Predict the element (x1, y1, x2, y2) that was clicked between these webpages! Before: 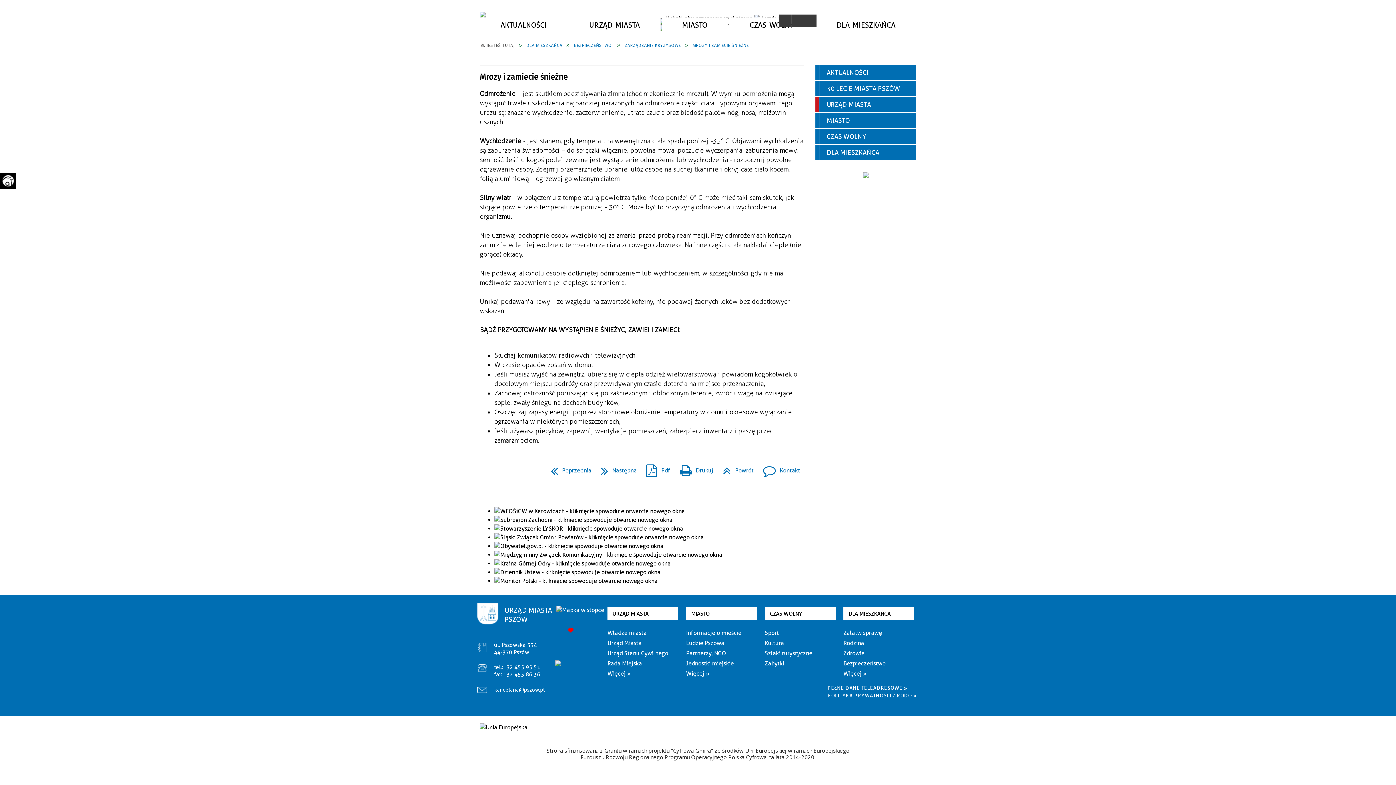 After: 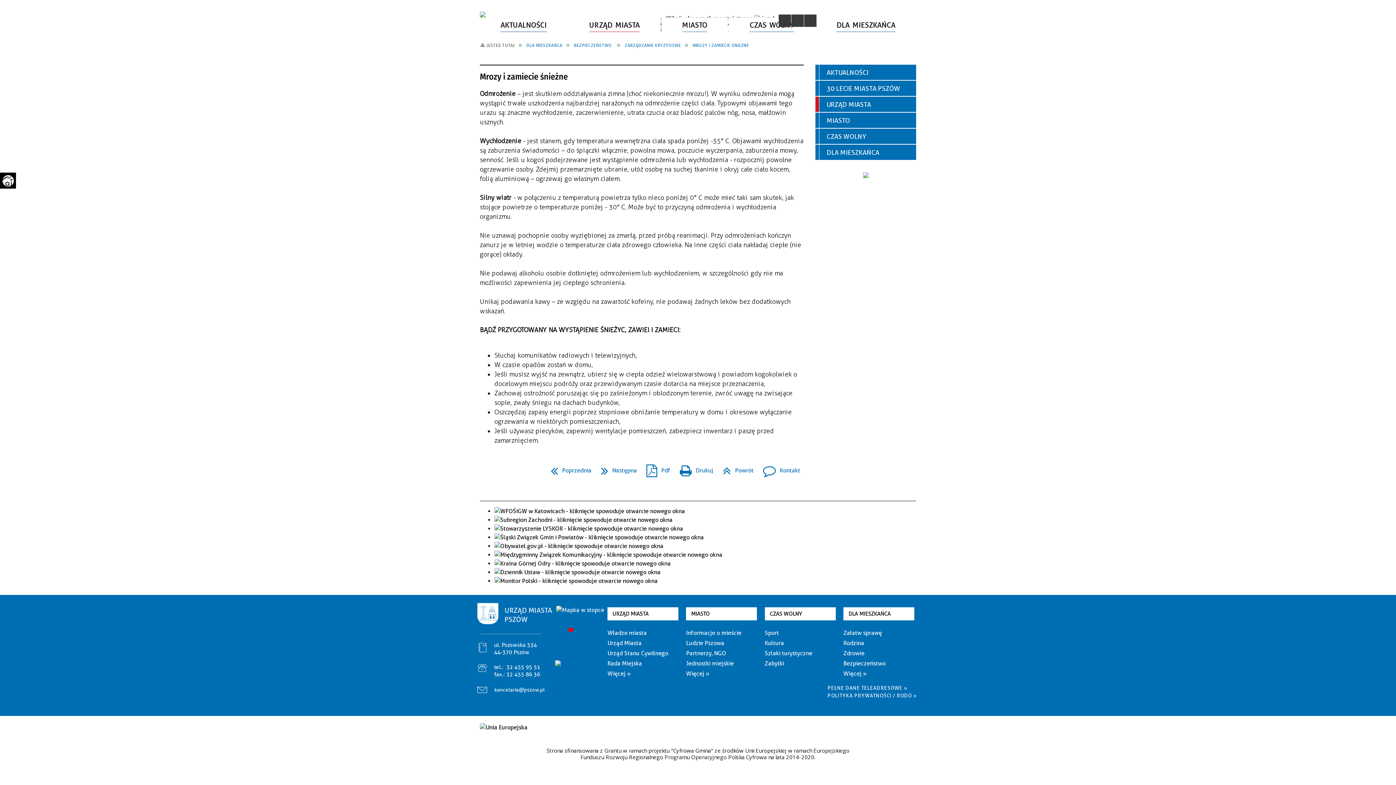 Action: bbox: (494, 577, 657, 584)